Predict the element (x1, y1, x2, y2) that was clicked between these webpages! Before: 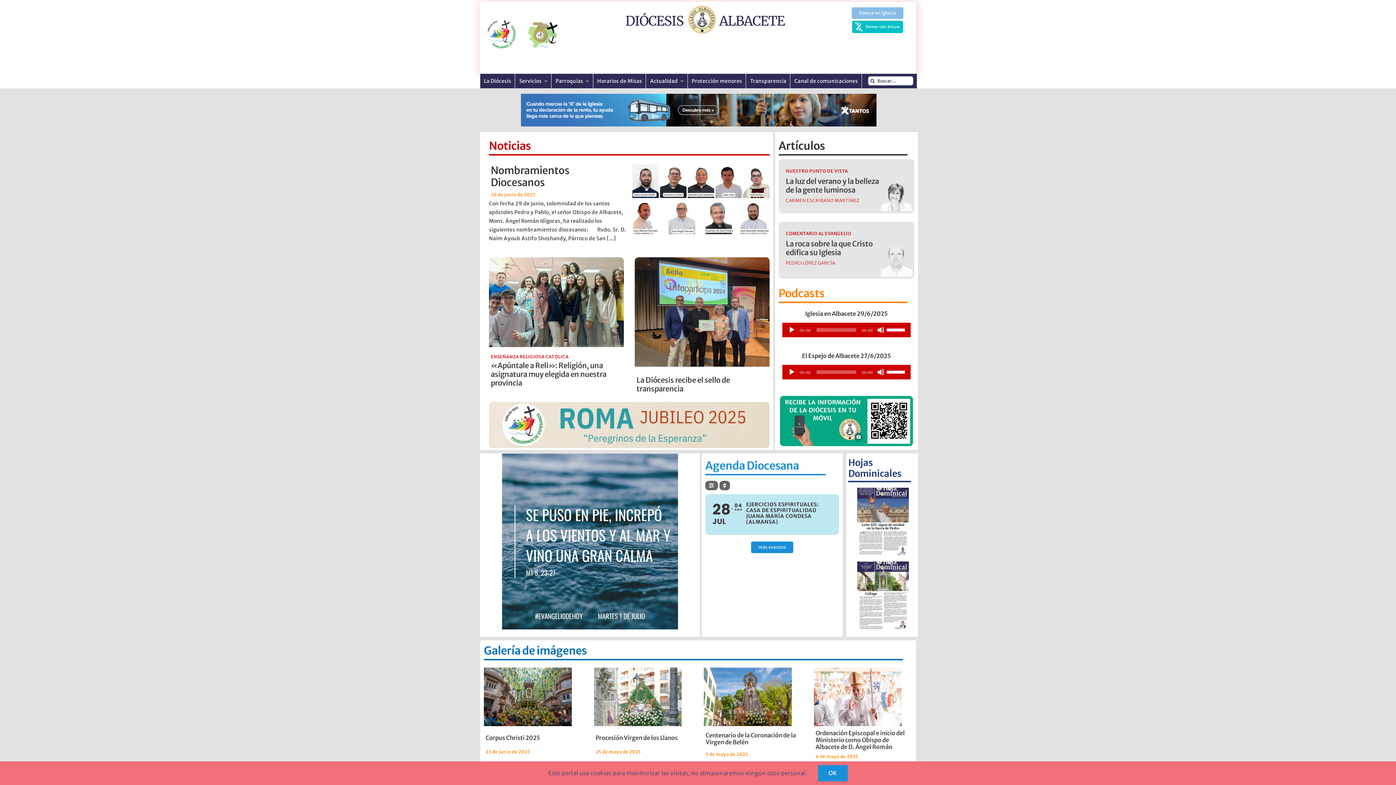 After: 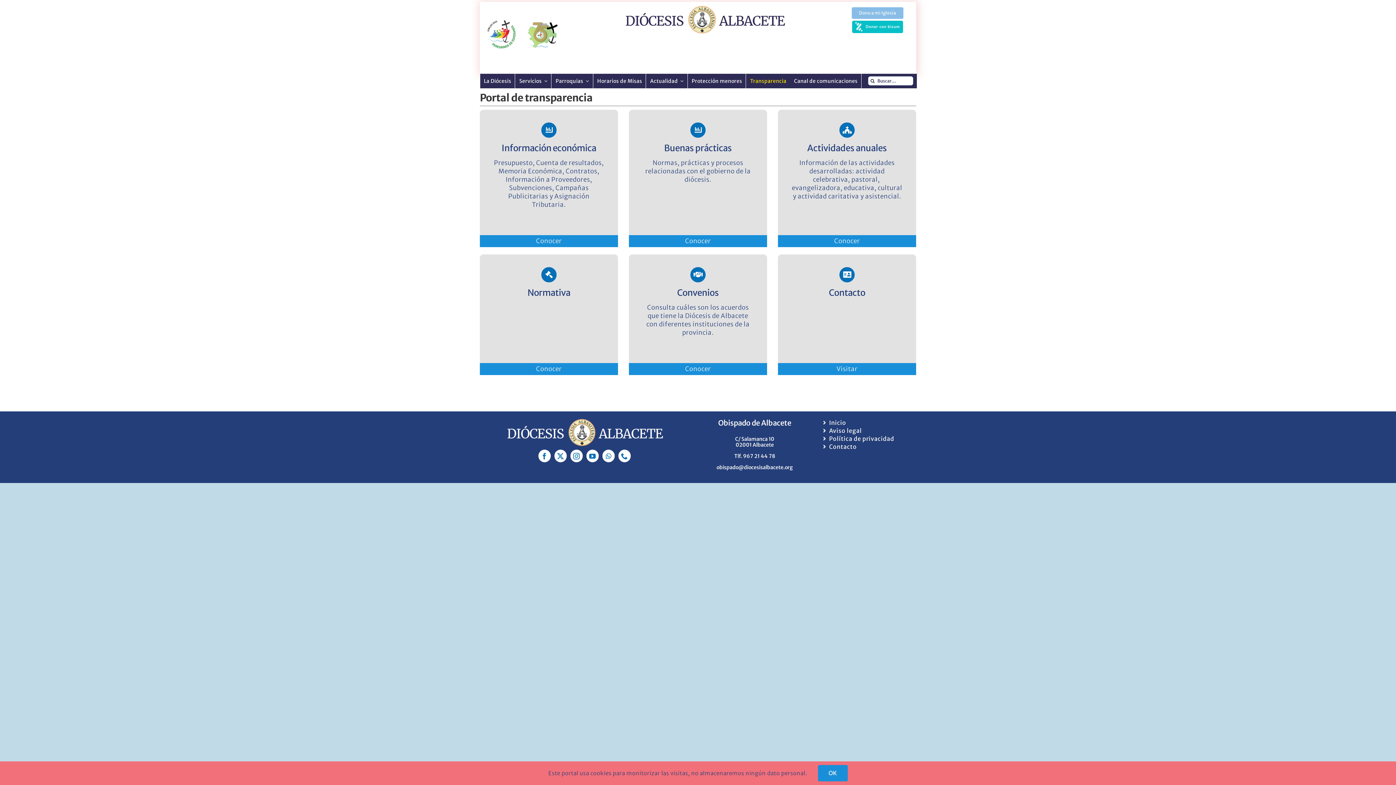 Action: label: Transparencia bbox: (746, 73, 790, 88)